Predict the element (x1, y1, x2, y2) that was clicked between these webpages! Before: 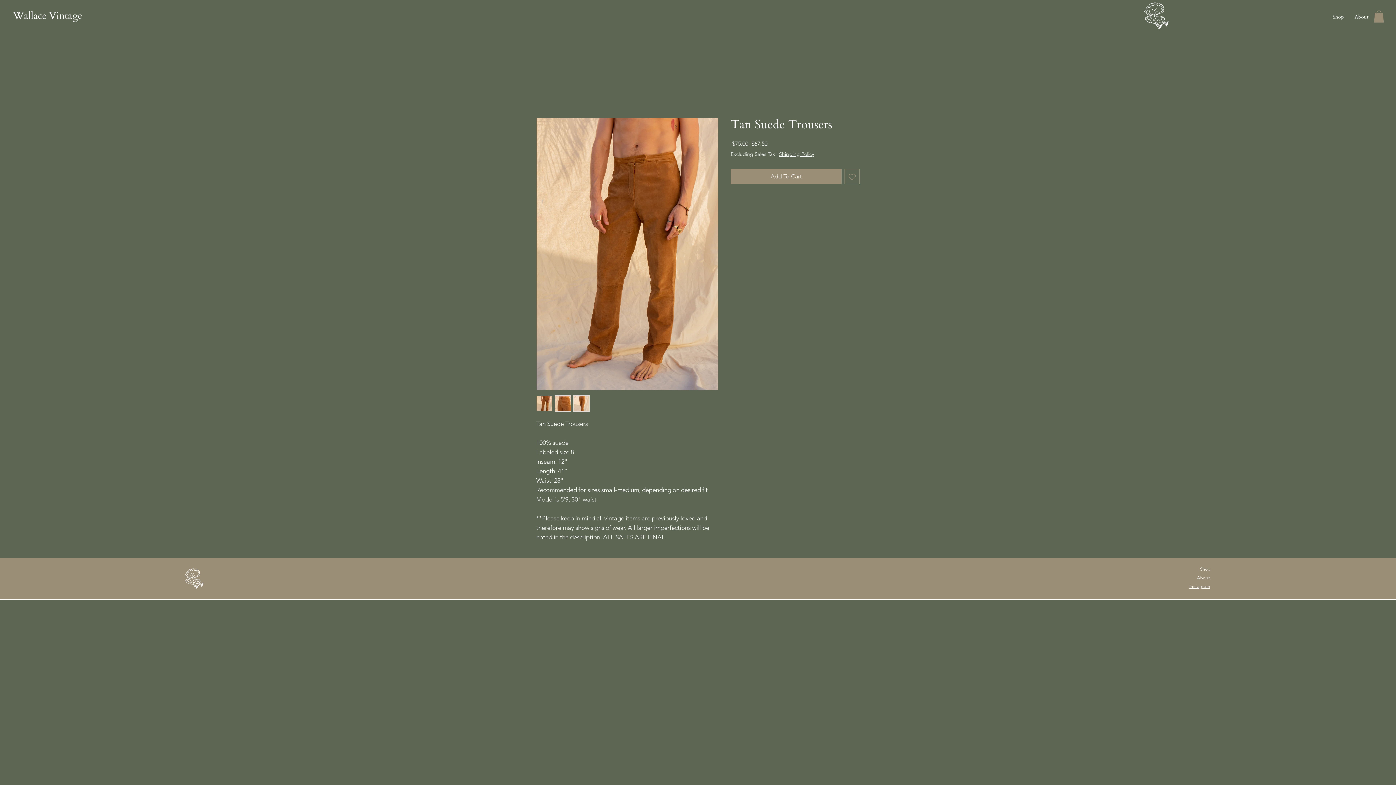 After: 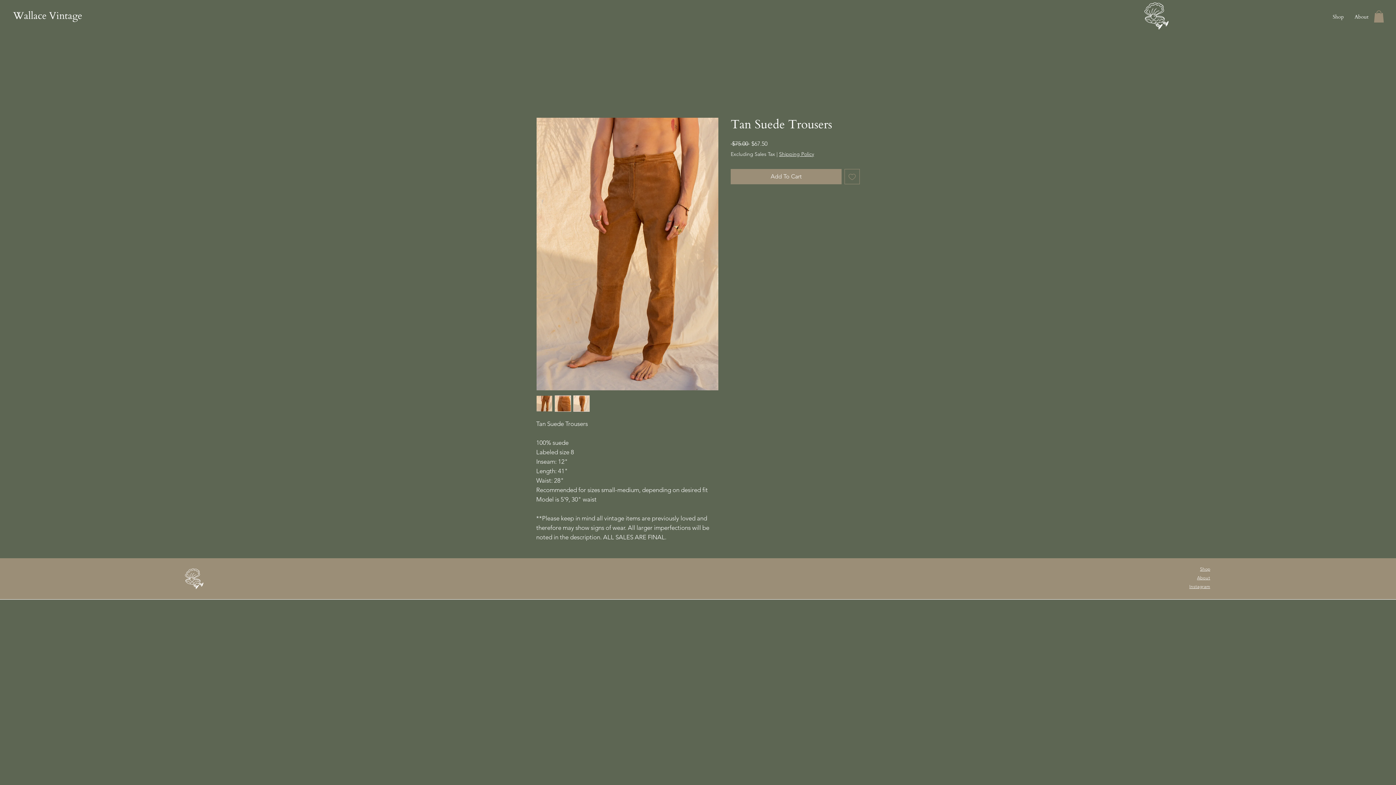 Action: bbox: (554, 395, 571, 412)